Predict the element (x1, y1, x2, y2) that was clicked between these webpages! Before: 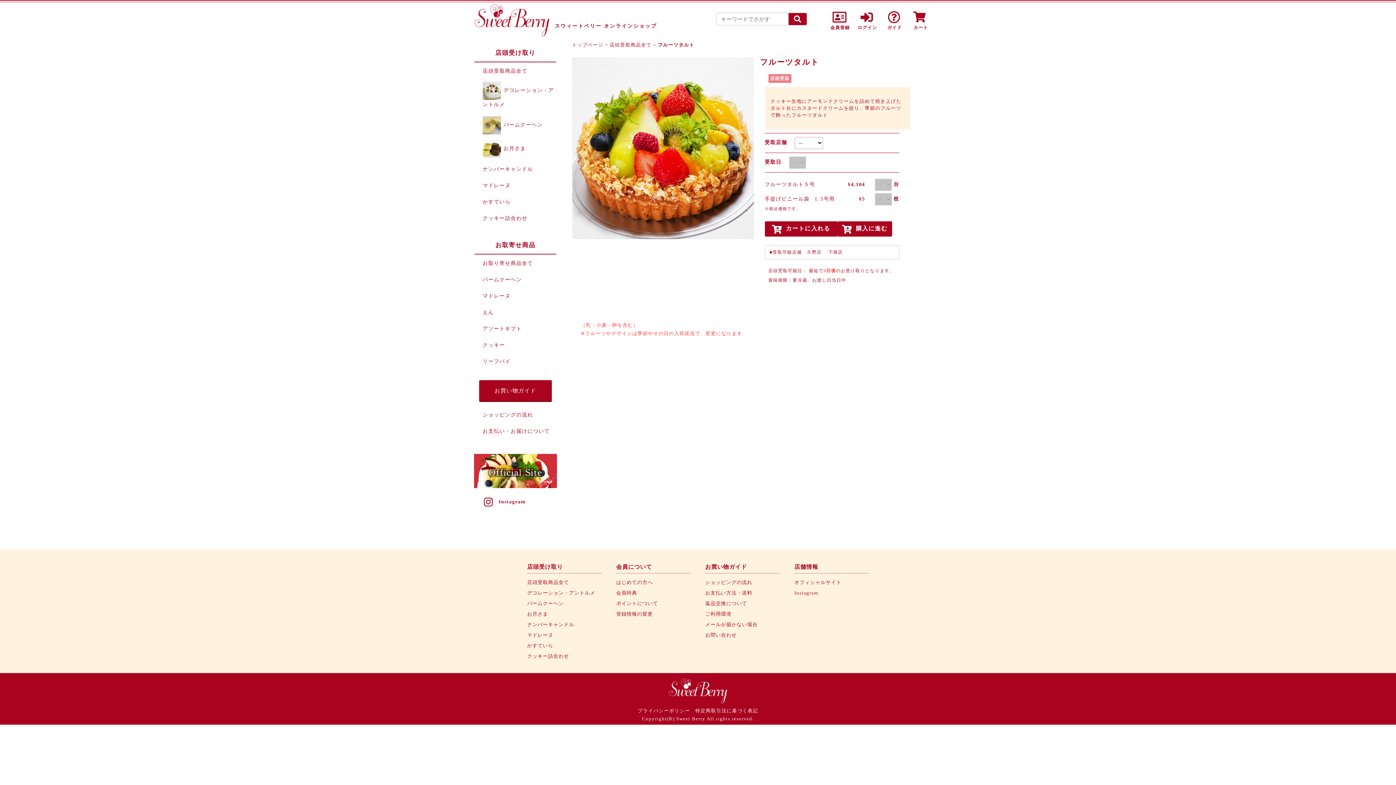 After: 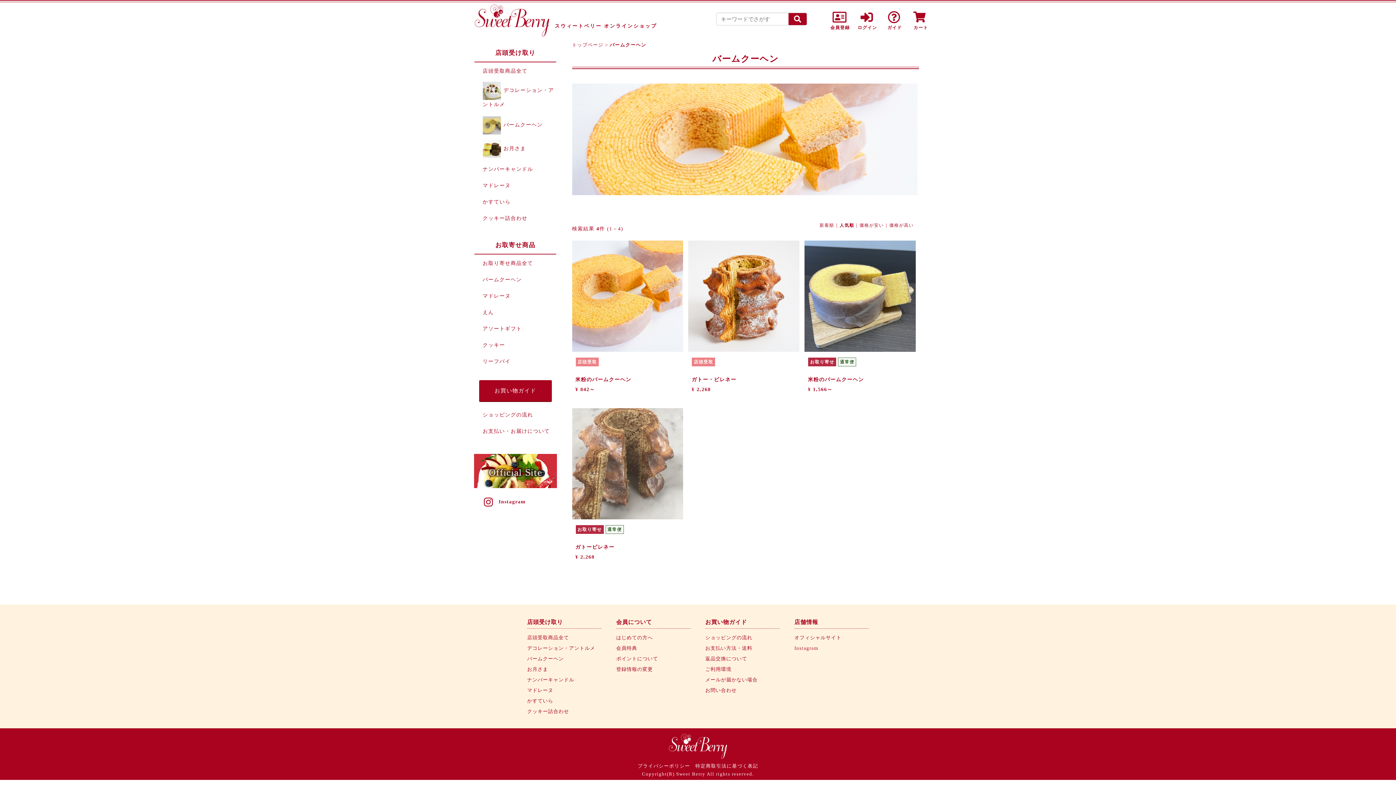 Action: label:  バームクーヘン bbox: (482, 122, 542, 127)